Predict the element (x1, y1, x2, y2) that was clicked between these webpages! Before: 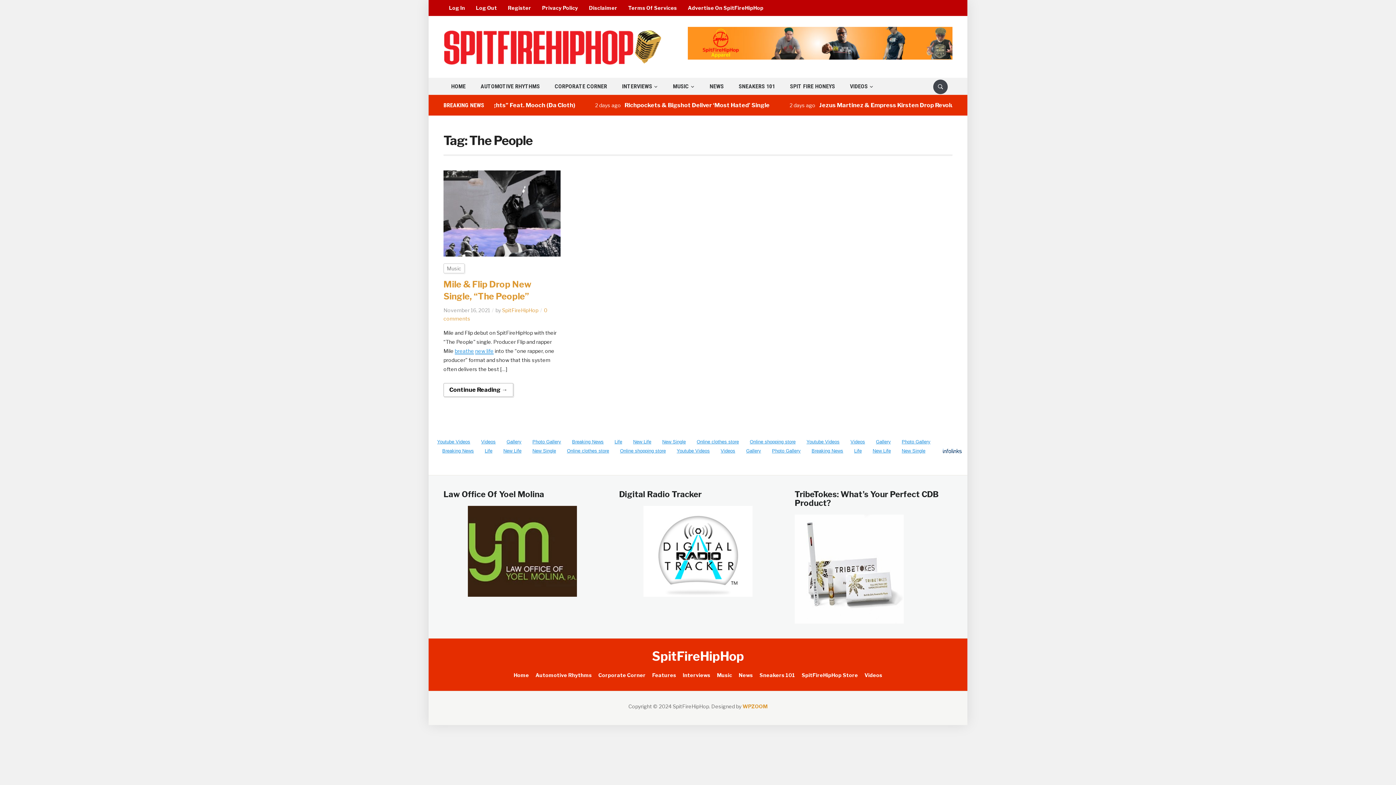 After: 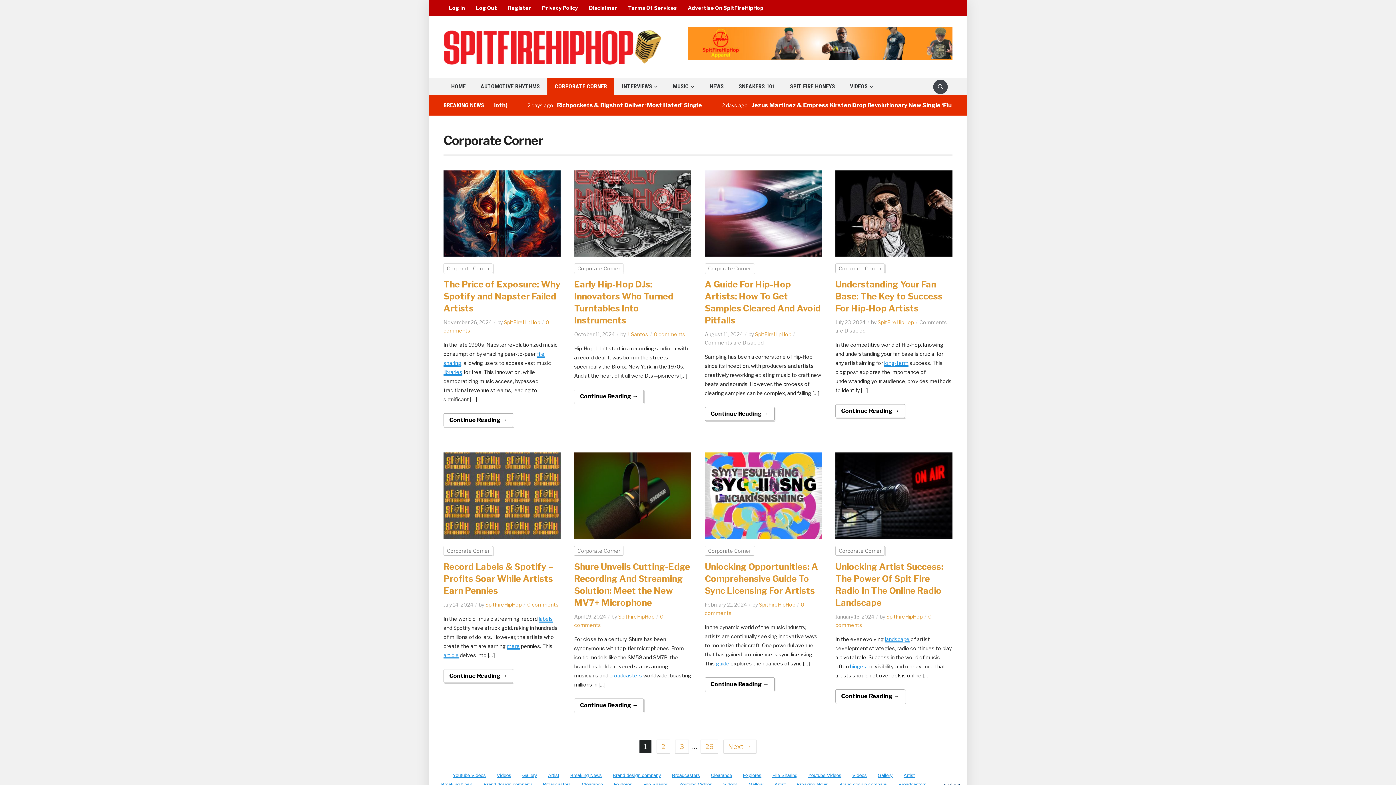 Action: label: CORPORATE CORNER bbox: (547, 77, 614, 94)